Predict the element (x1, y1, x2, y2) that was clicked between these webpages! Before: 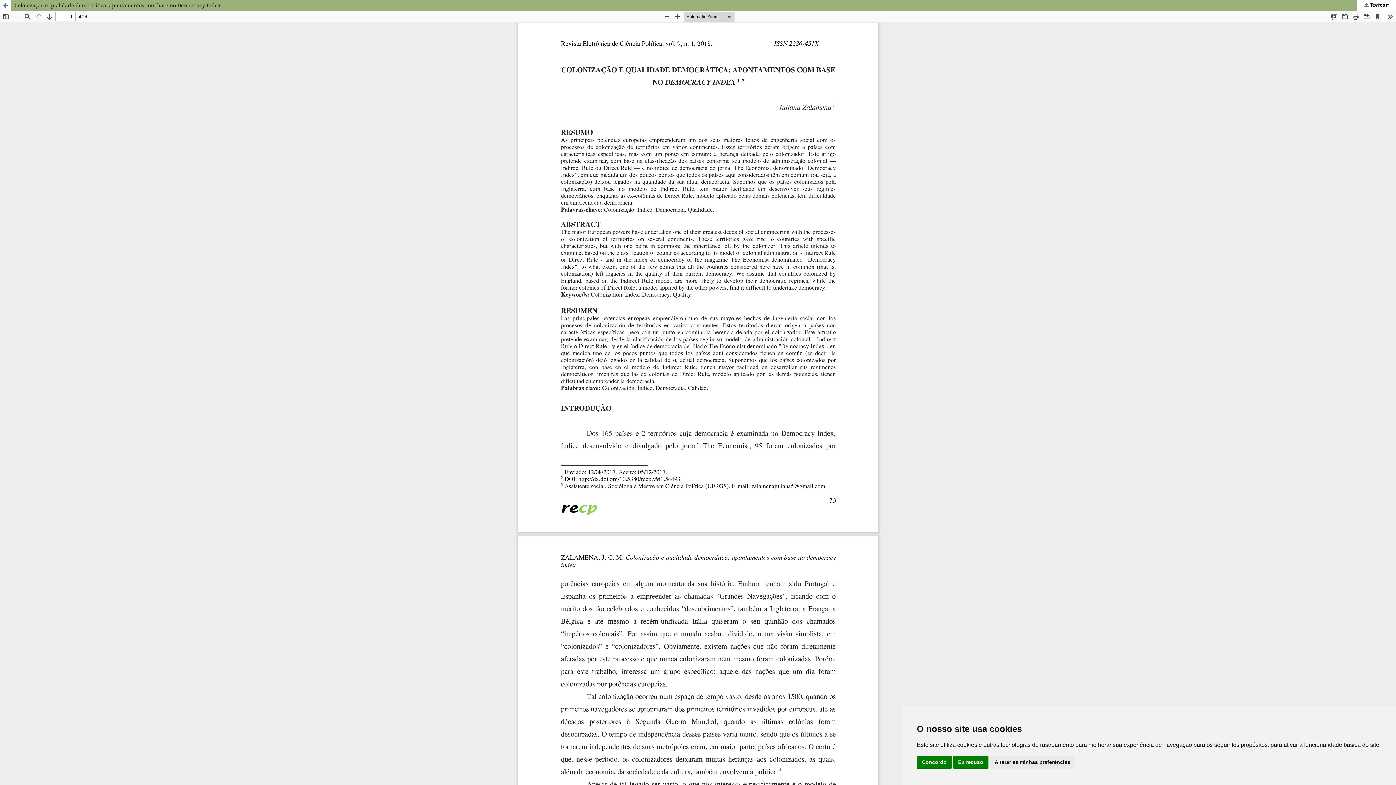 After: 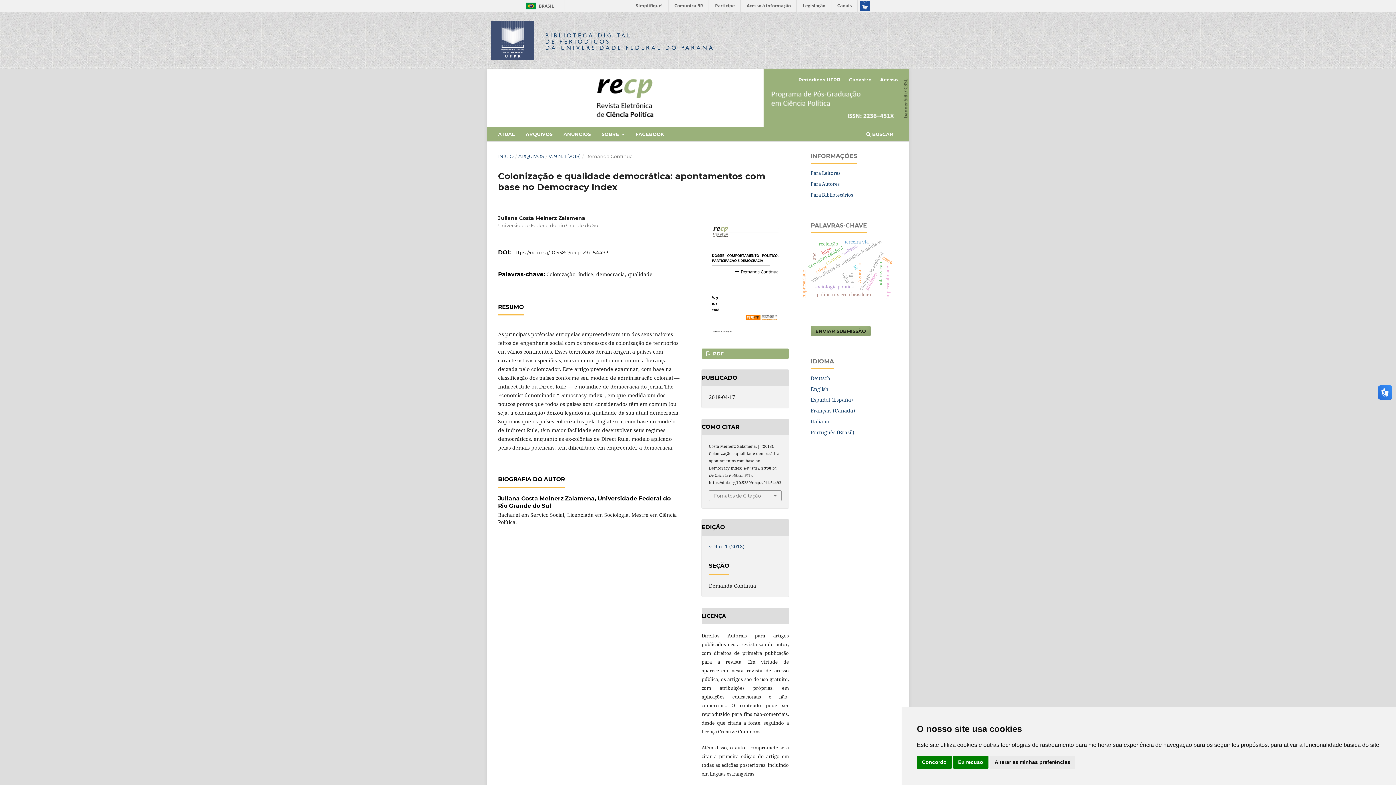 Action: label: Voltar aos Detalhes do Artigo bbox: (0, 0, 10, 10)